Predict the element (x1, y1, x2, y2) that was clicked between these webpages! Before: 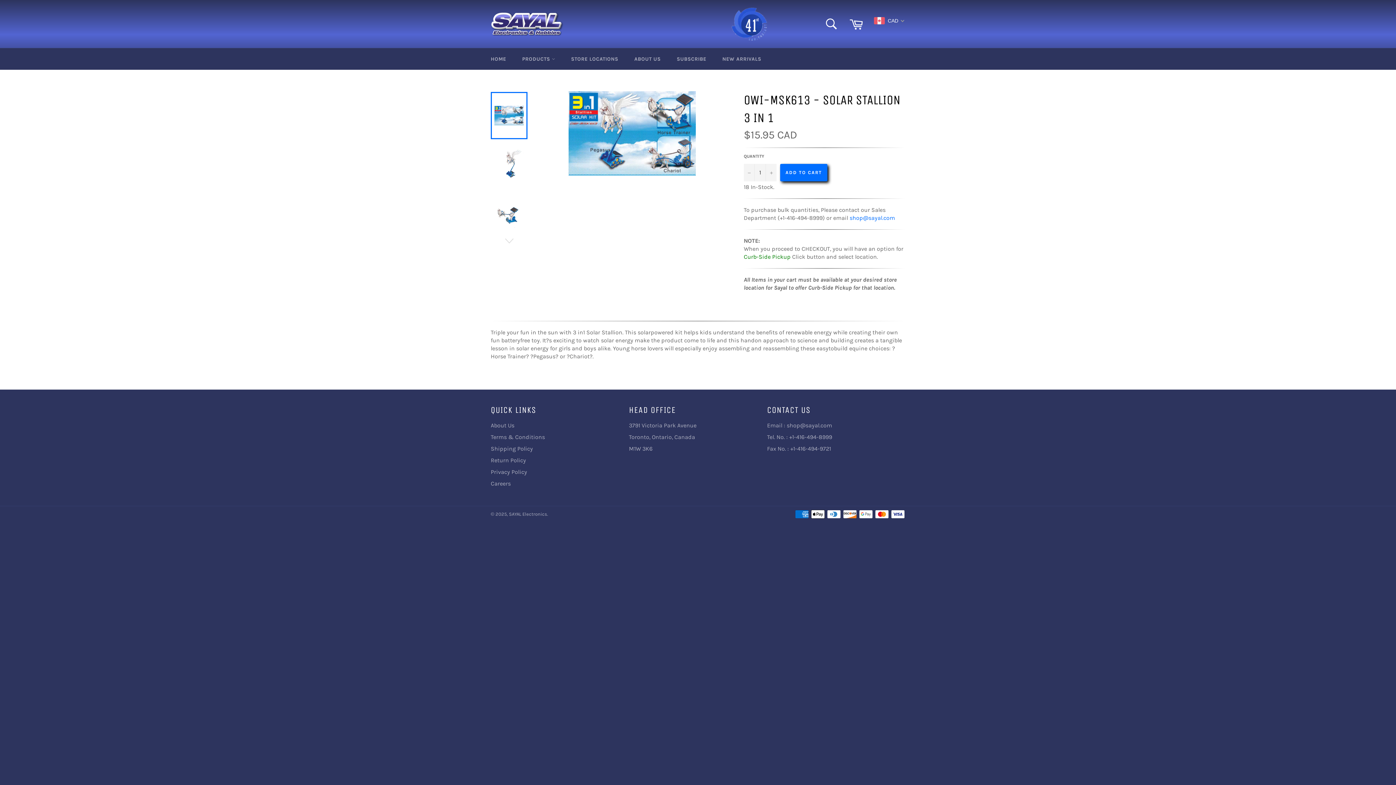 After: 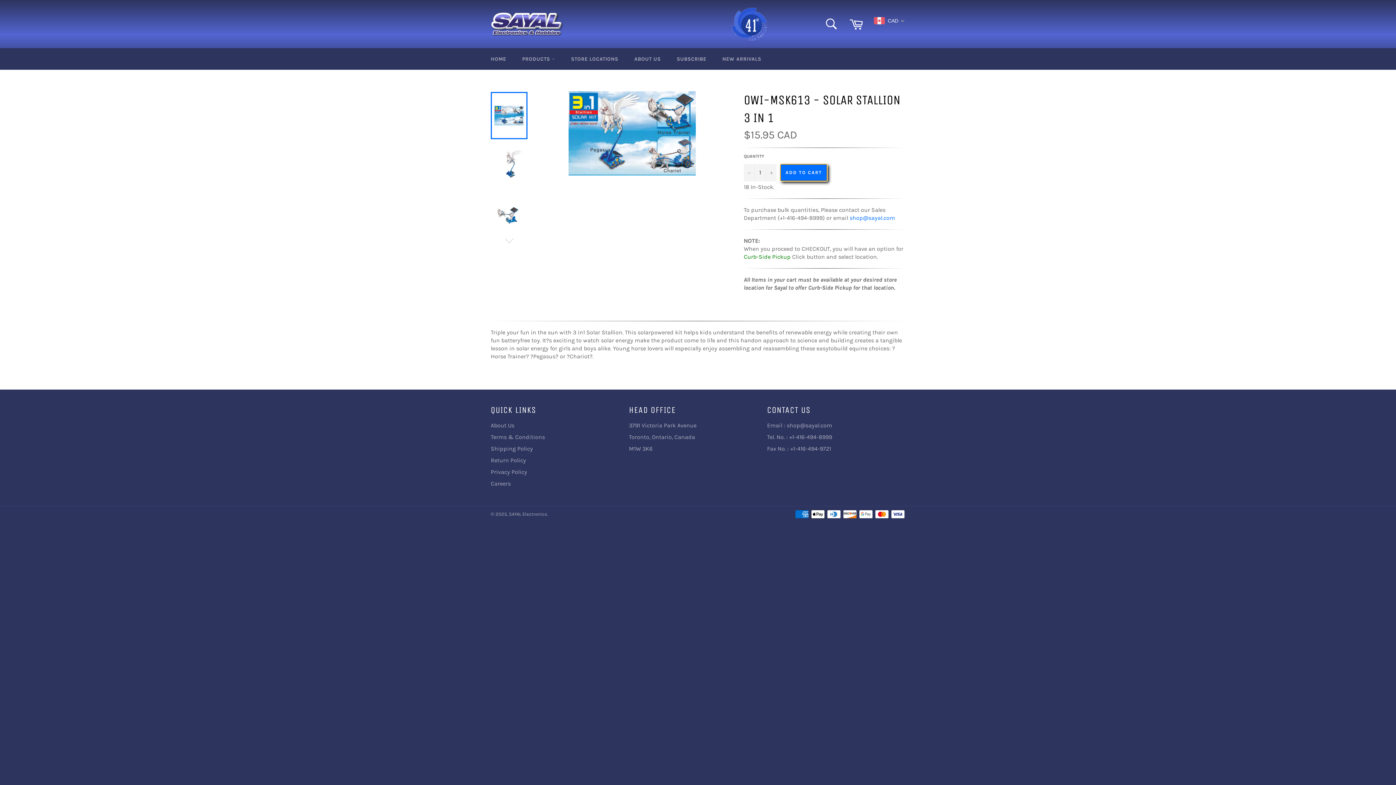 Action: bbox: (780, 163, 827, 181) label: ADD TO CART